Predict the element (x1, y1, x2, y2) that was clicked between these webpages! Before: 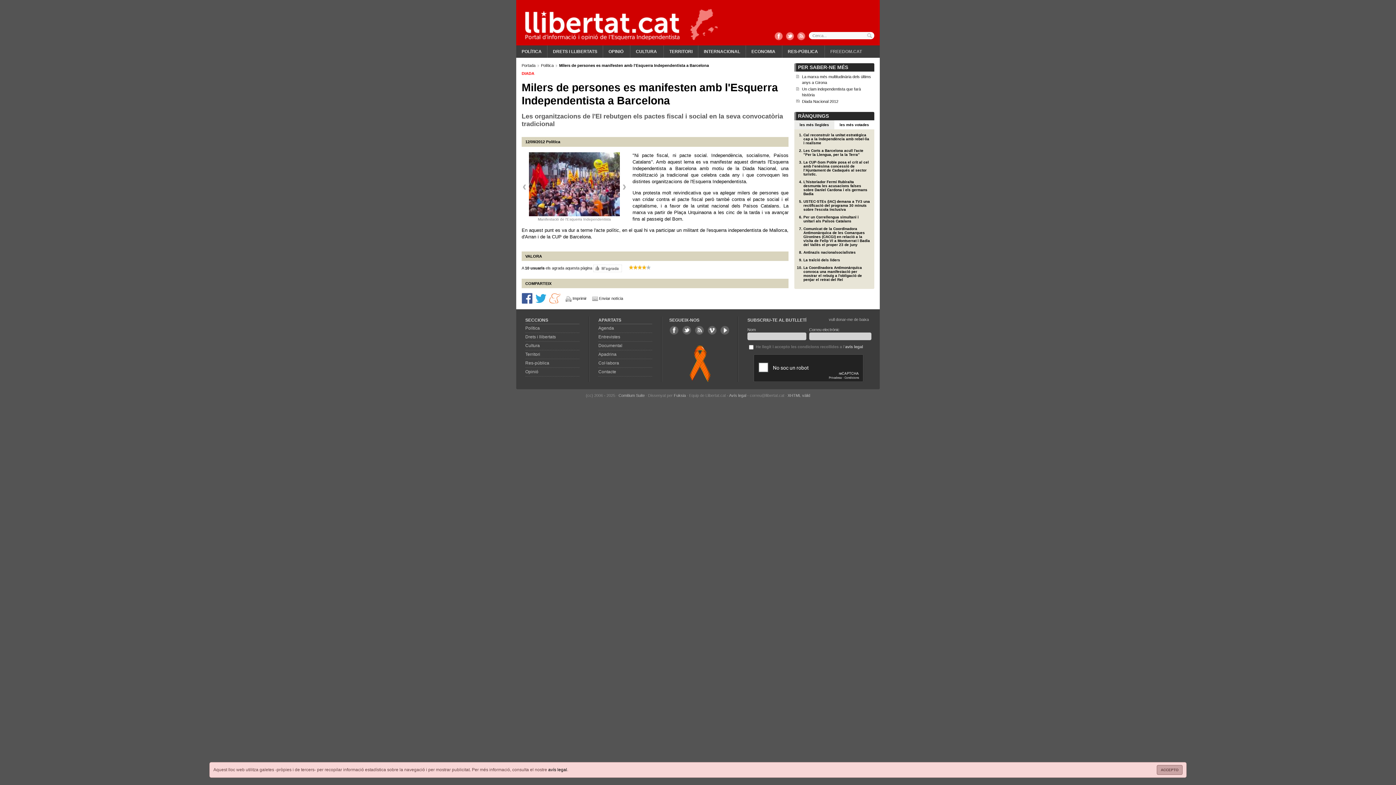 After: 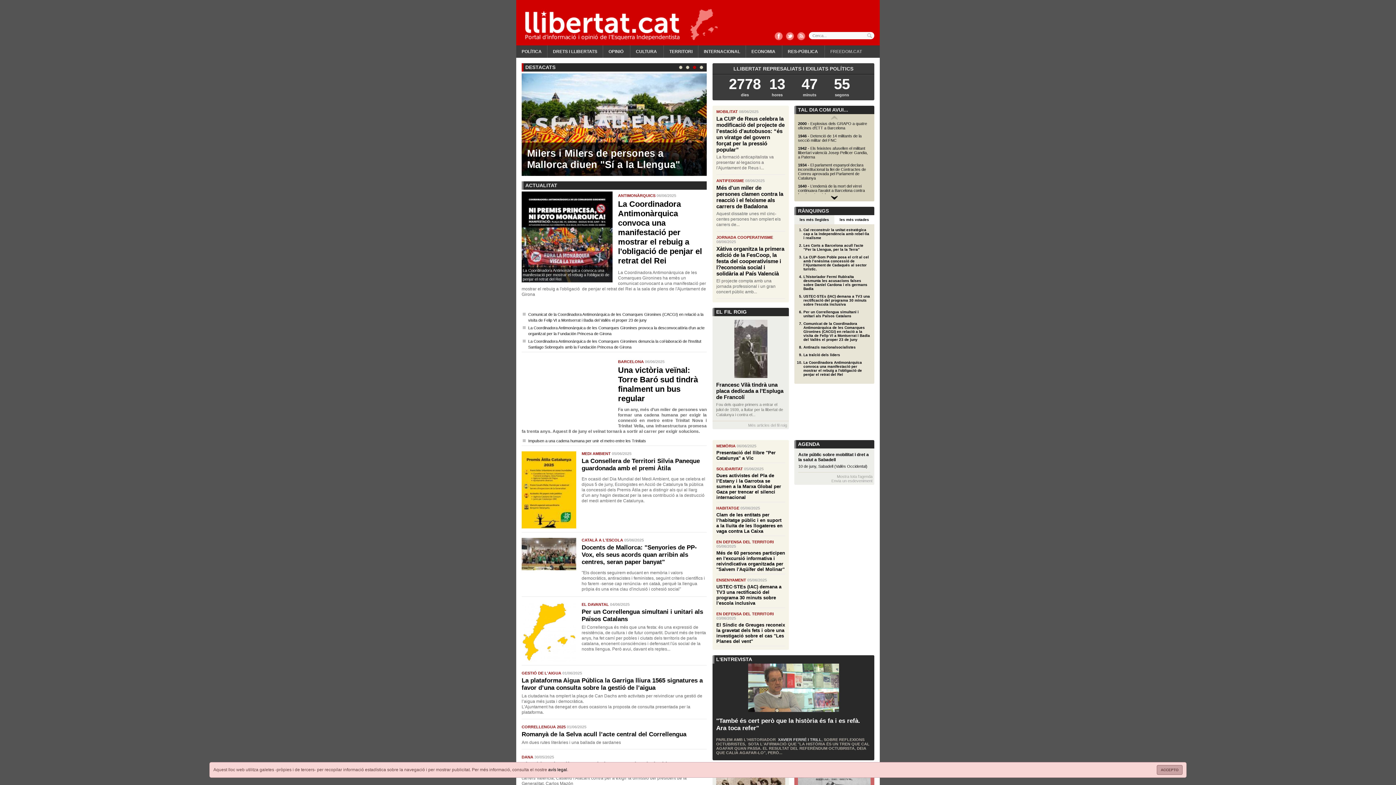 Action: bbox: (525, 10, 679, 40)